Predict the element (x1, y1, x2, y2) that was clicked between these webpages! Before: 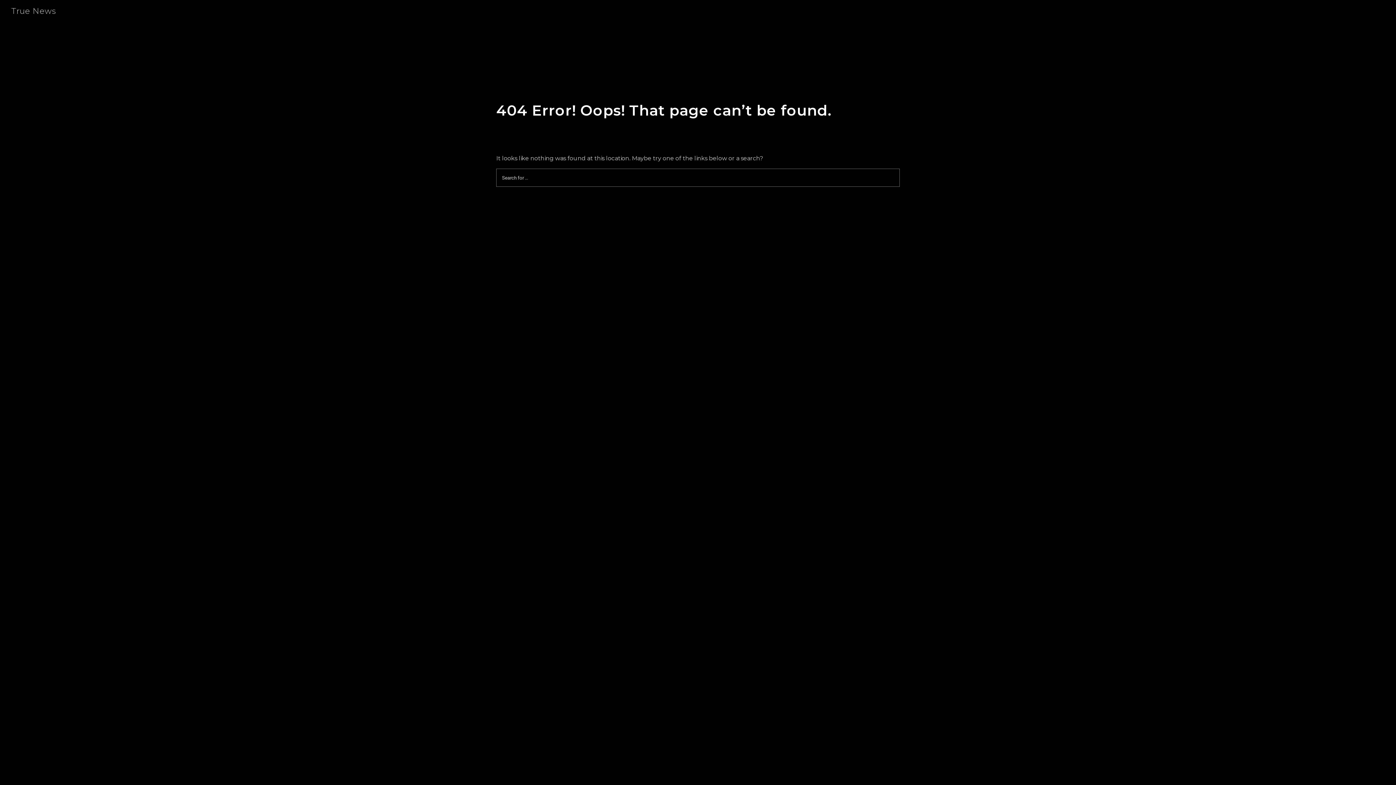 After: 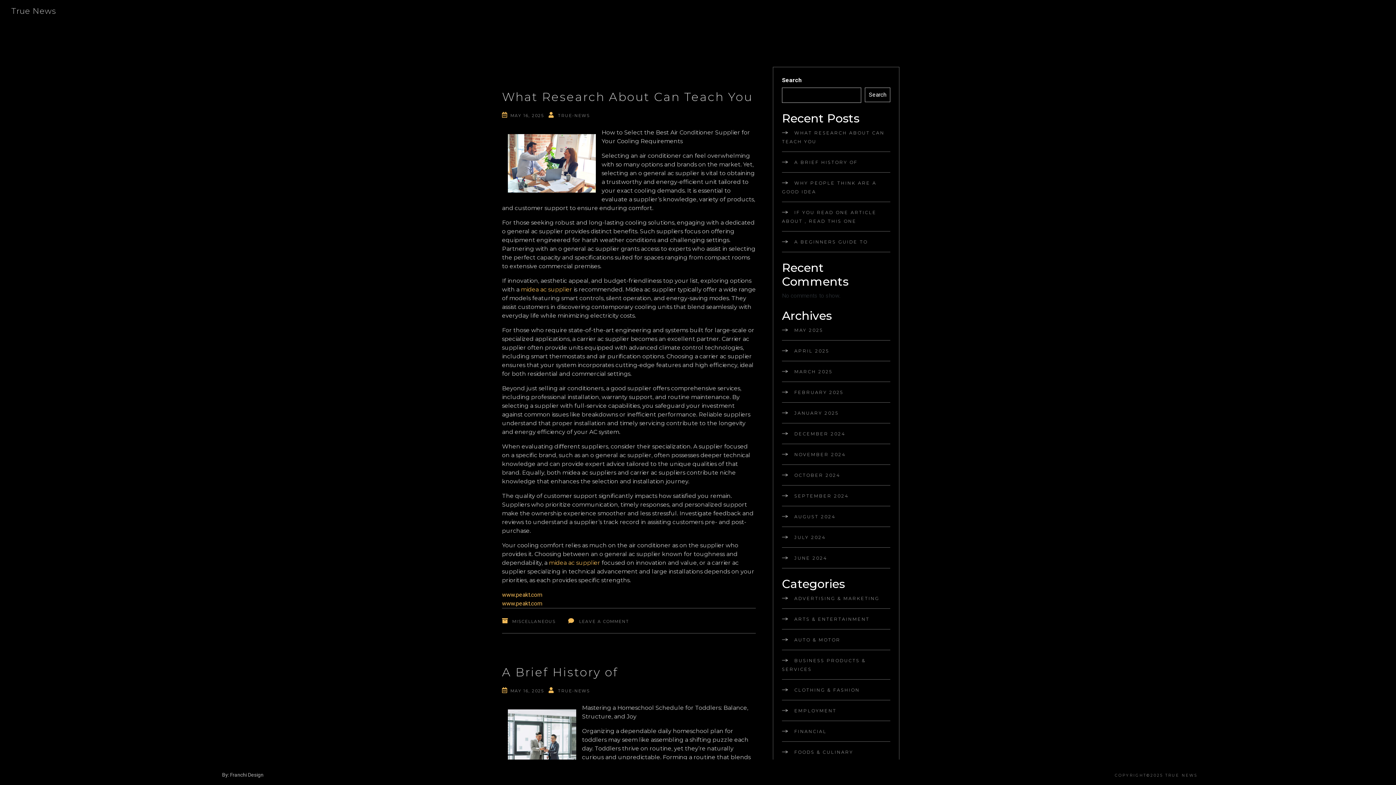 Action: bbox: (5, 6, 69, 16) label: True News